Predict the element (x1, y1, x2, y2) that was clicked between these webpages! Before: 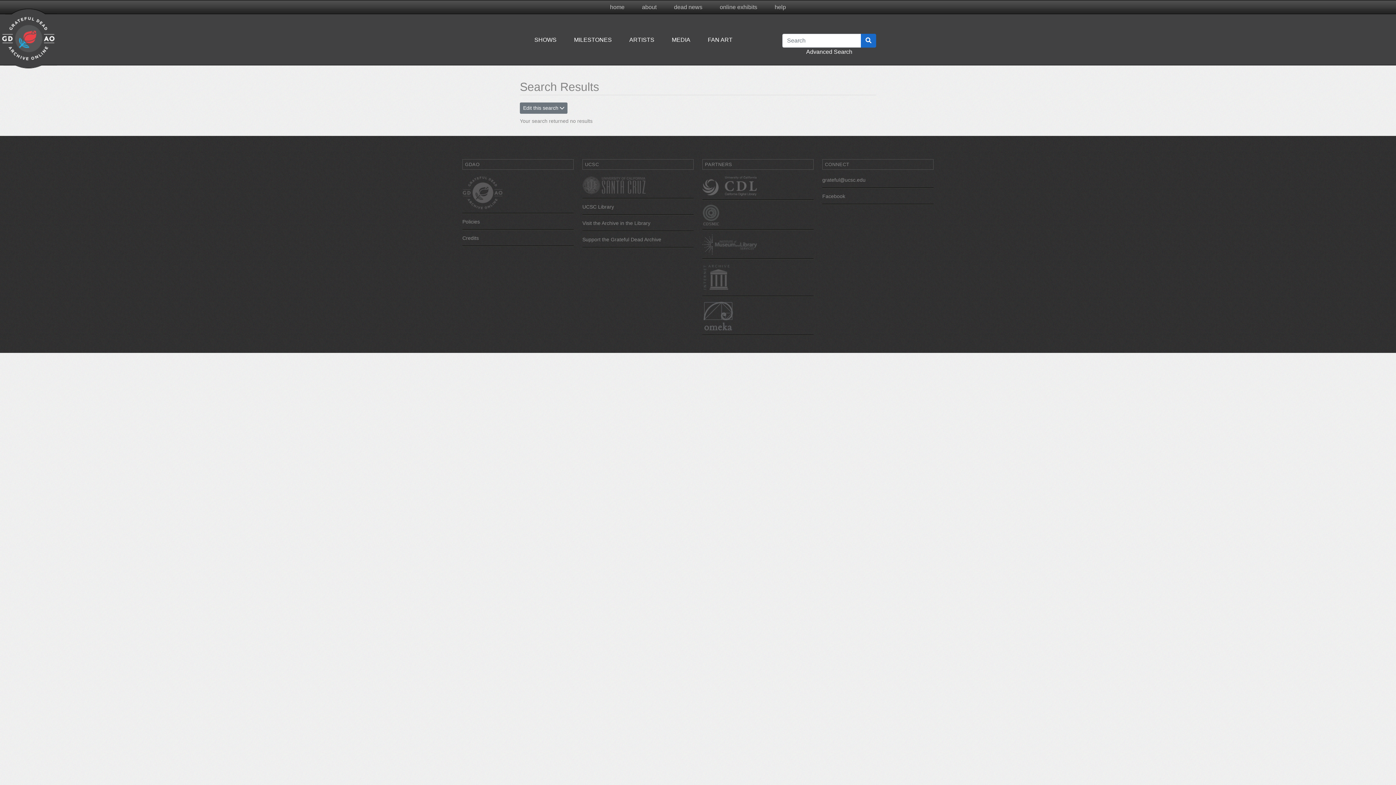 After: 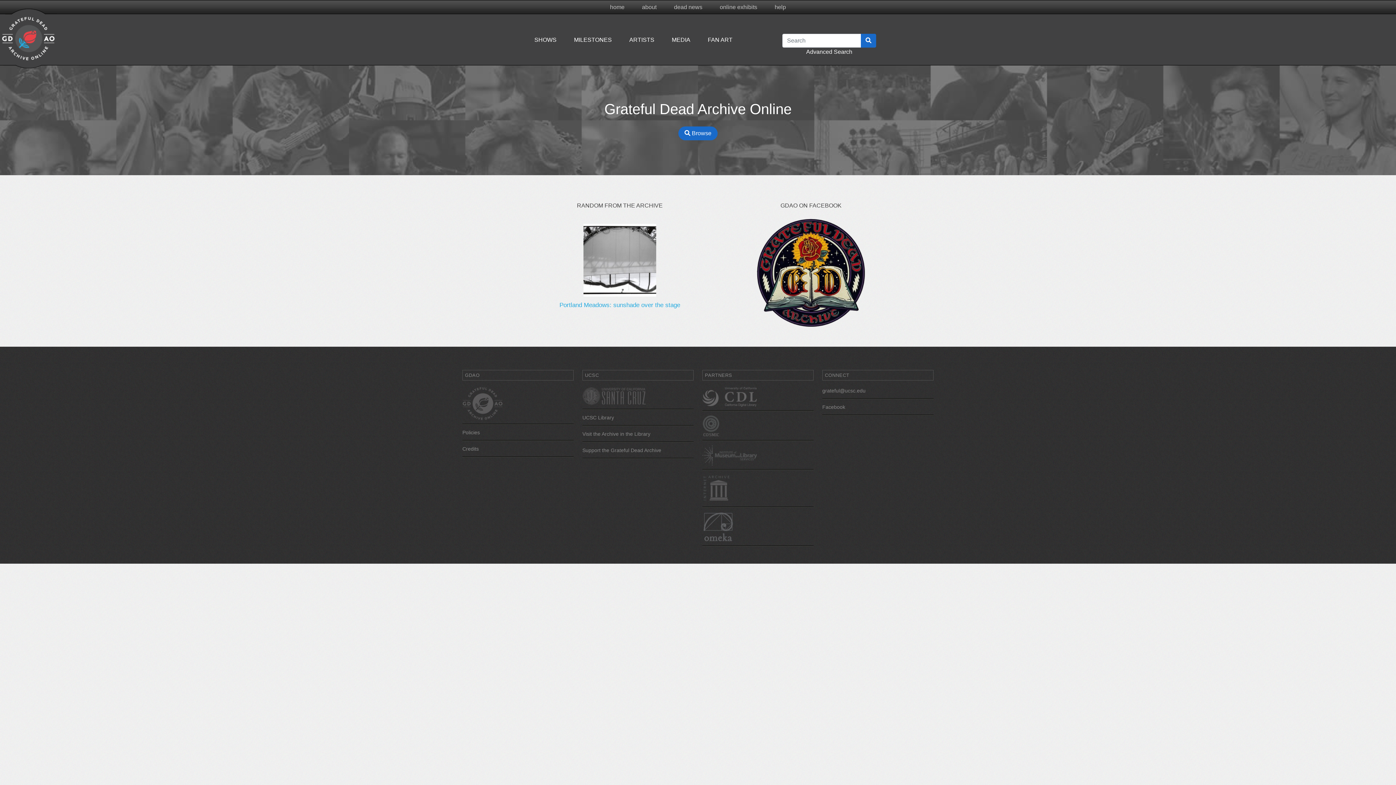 Action: label: Visit the Archive in the Library bbox: (582, 215, 693, 231)